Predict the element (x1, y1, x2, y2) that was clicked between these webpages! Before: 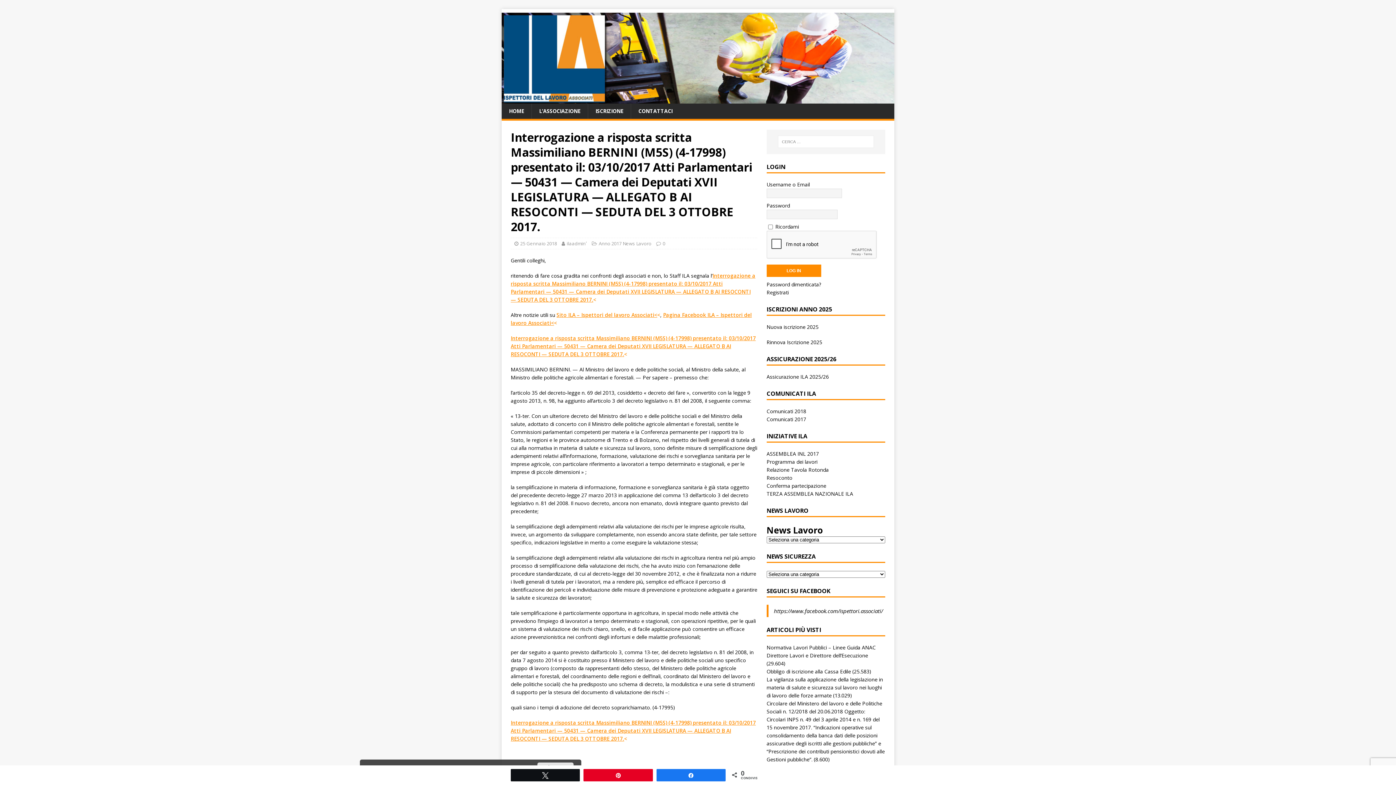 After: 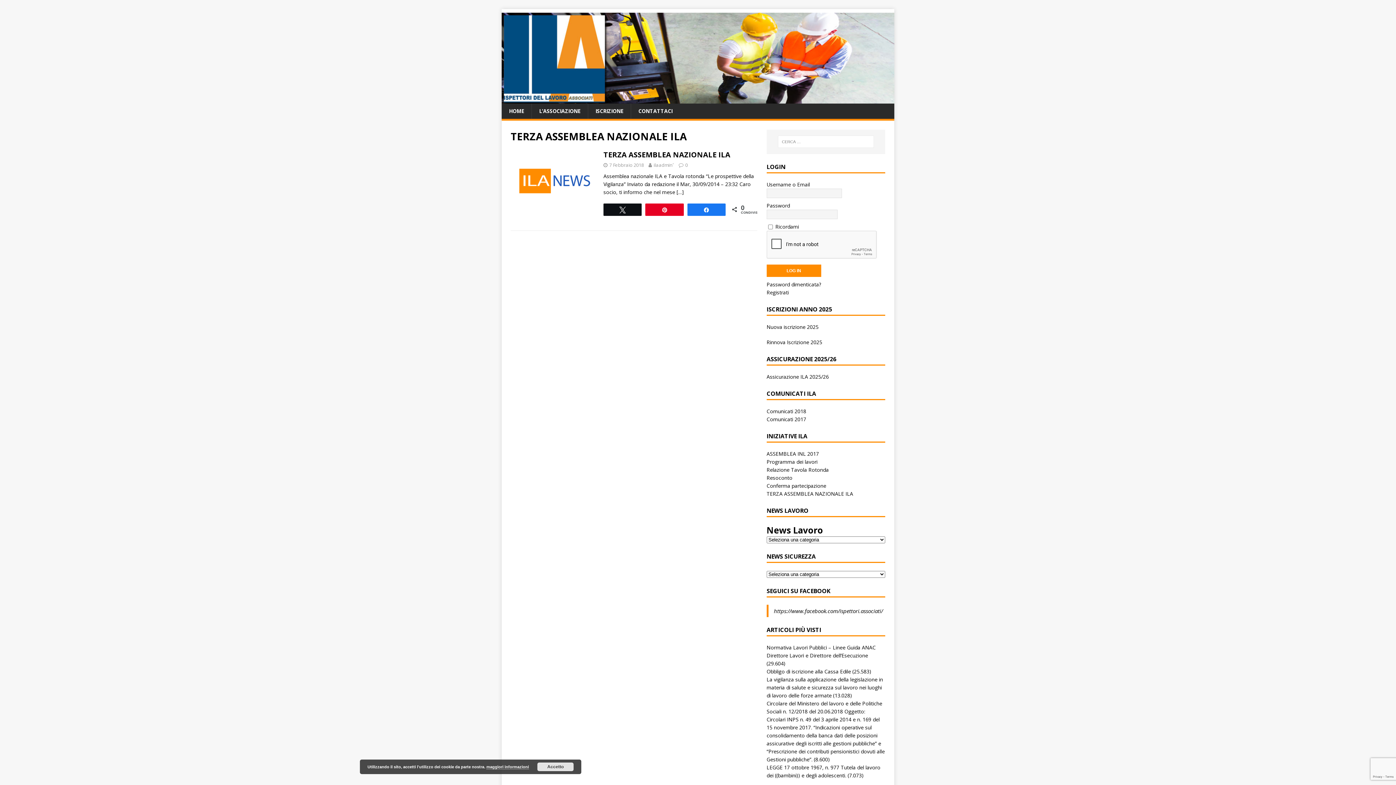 Action: label: TERZA ASSEMBLEA NAZIONALE ILA bbox: (766, 490, 853, 497)